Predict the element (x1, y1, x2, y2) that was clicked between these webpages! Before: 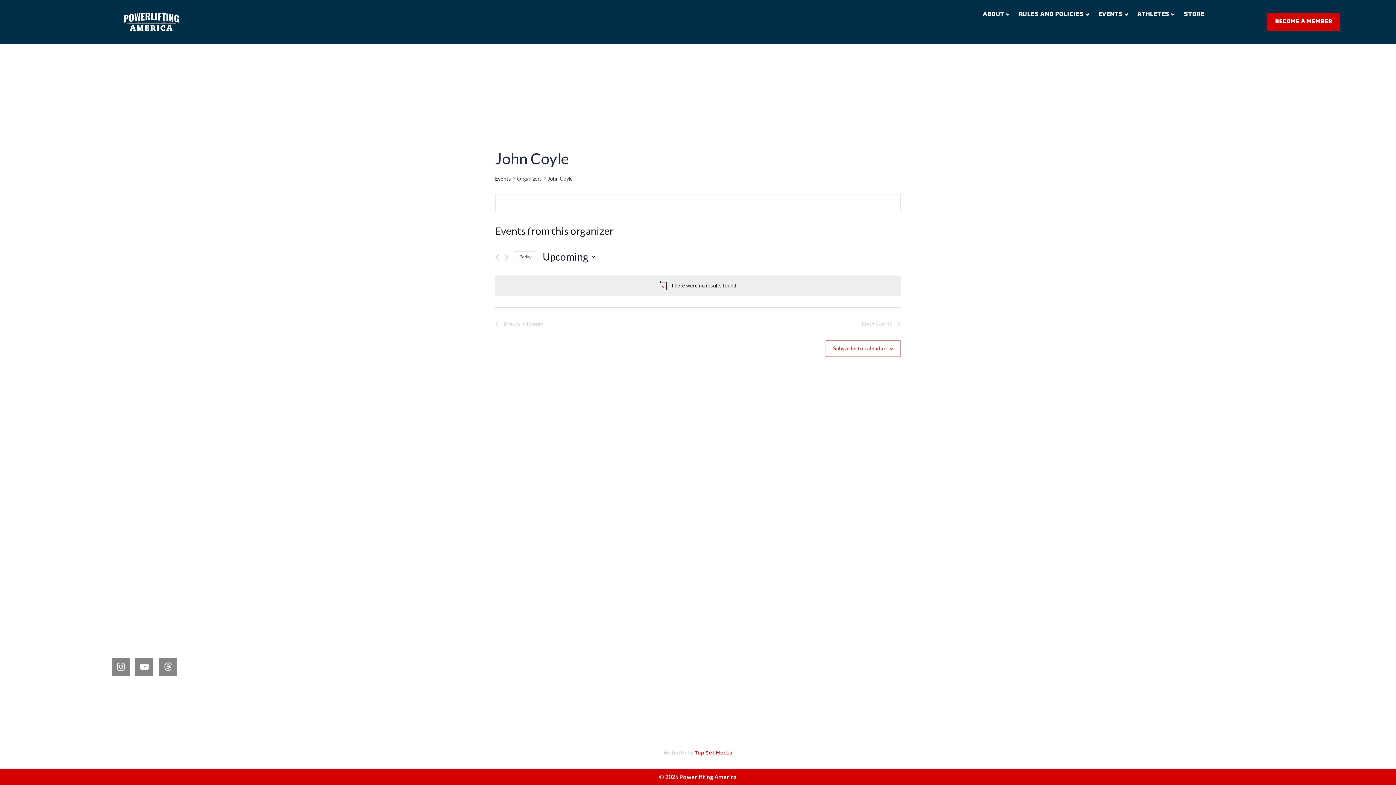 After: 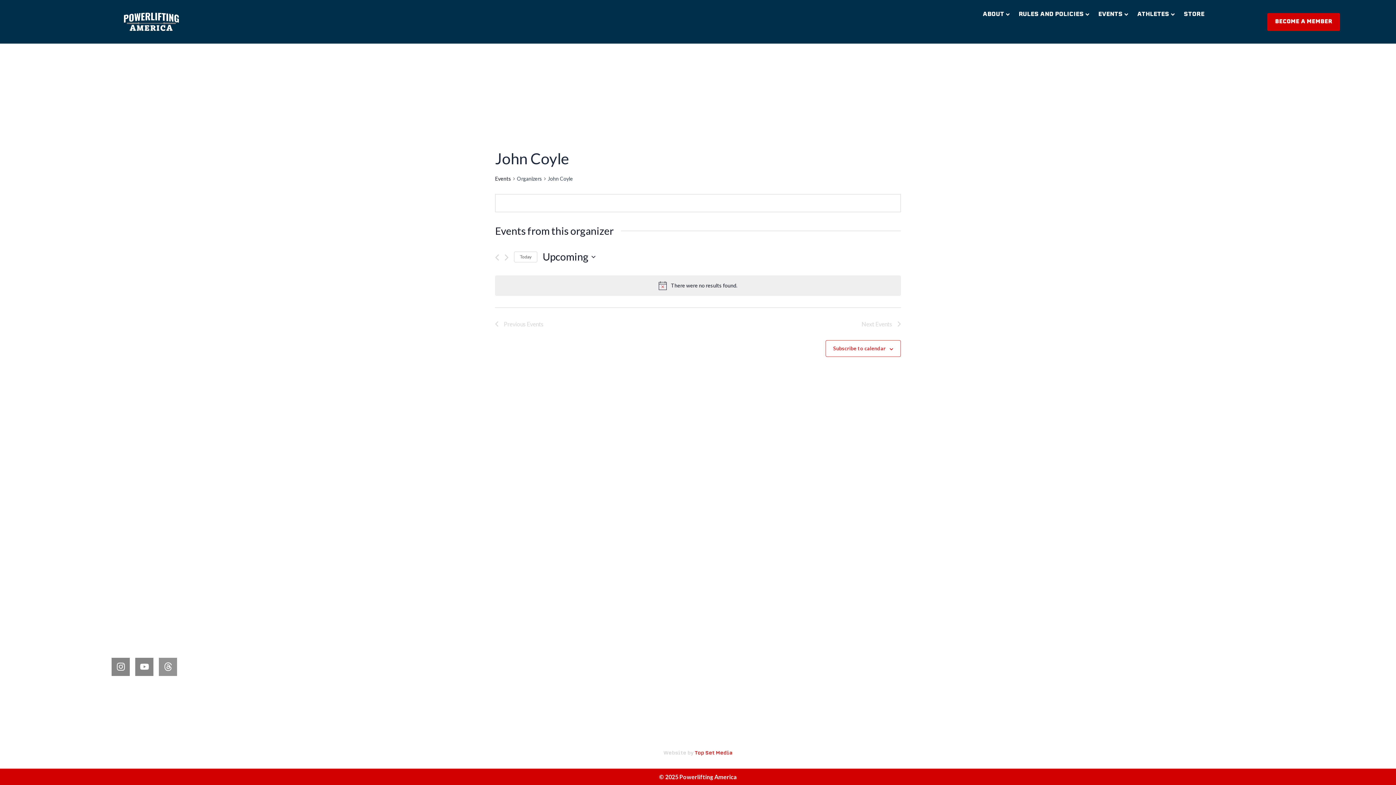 Action: bbox: (158, 658, 177, 676) label: Threads